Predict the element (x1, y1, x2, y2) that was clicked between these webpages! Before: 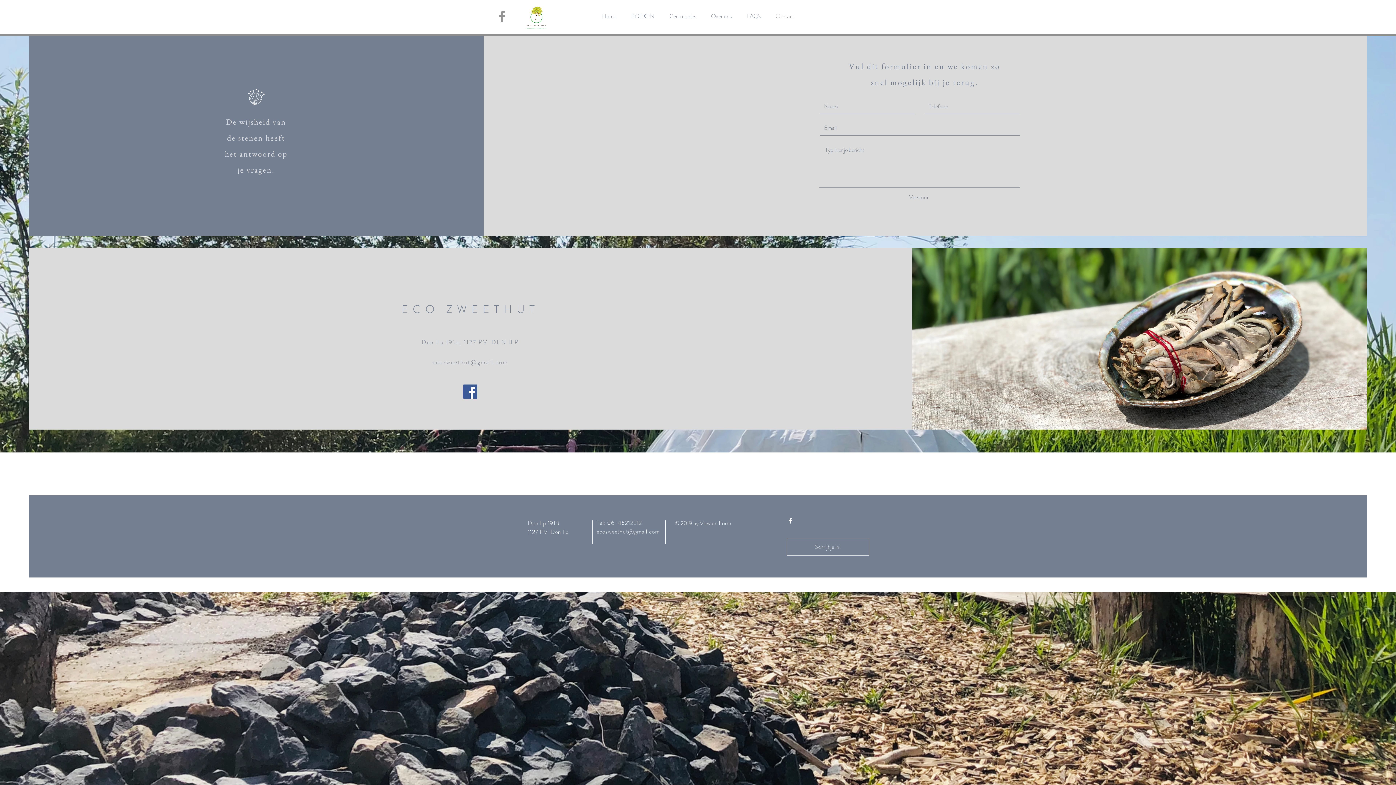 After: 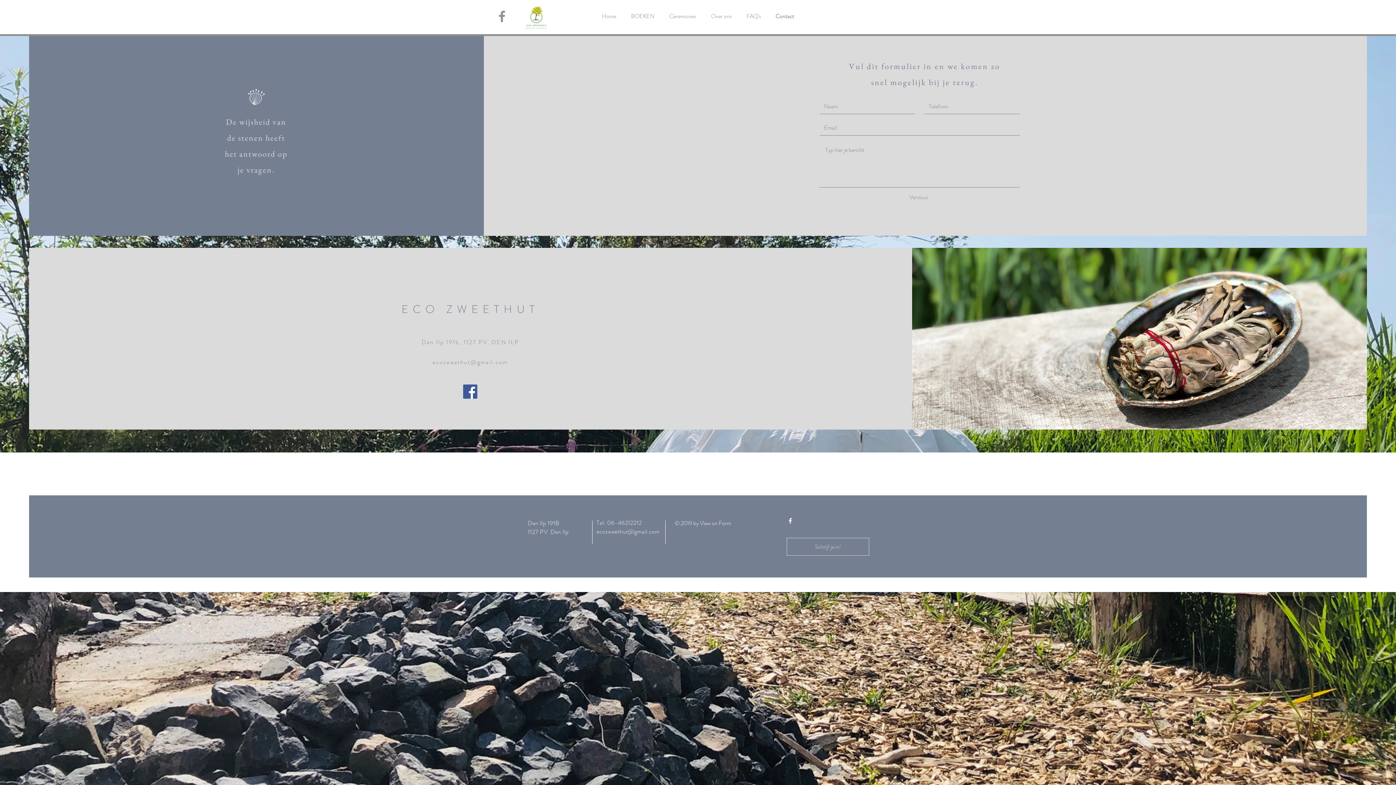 Action: bbox: (463, 384, 477, 398) label: Facebook